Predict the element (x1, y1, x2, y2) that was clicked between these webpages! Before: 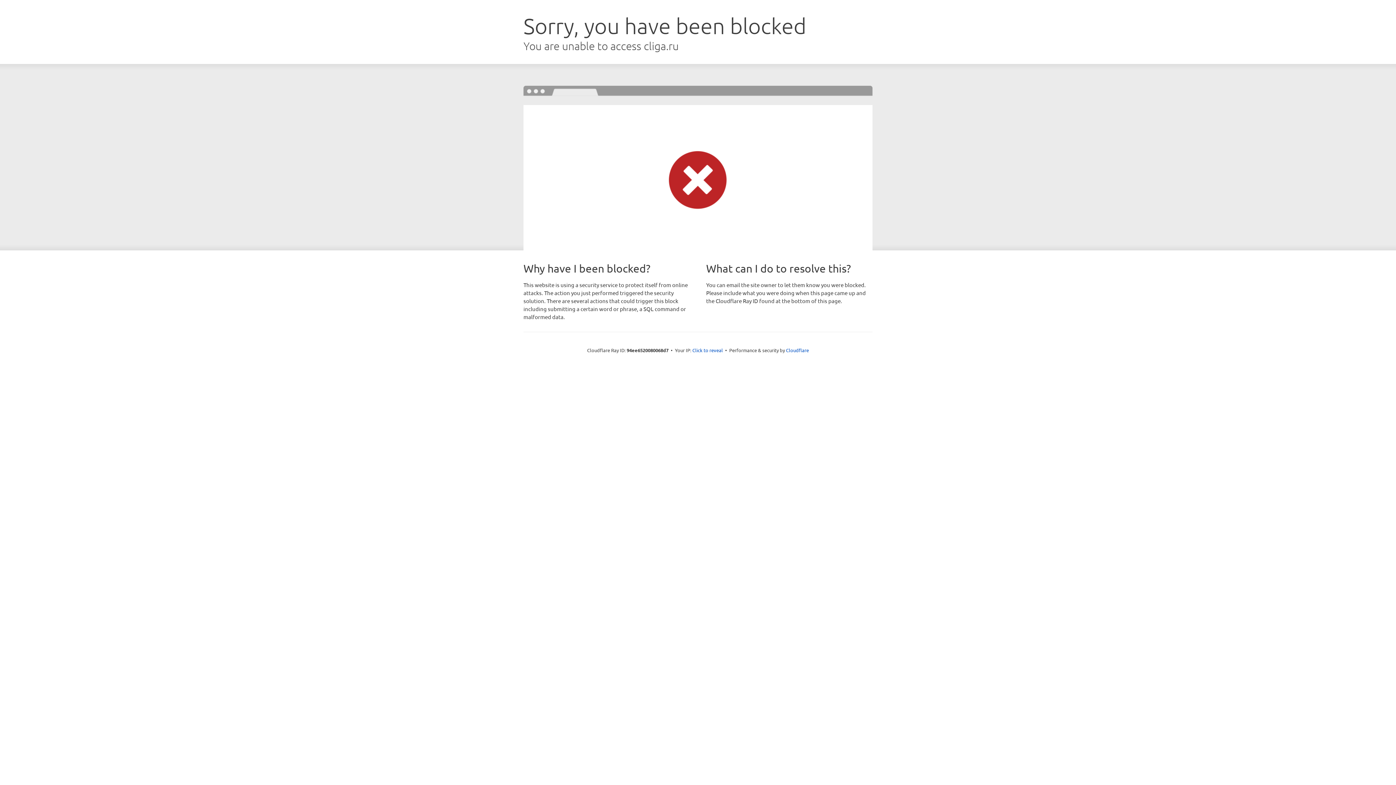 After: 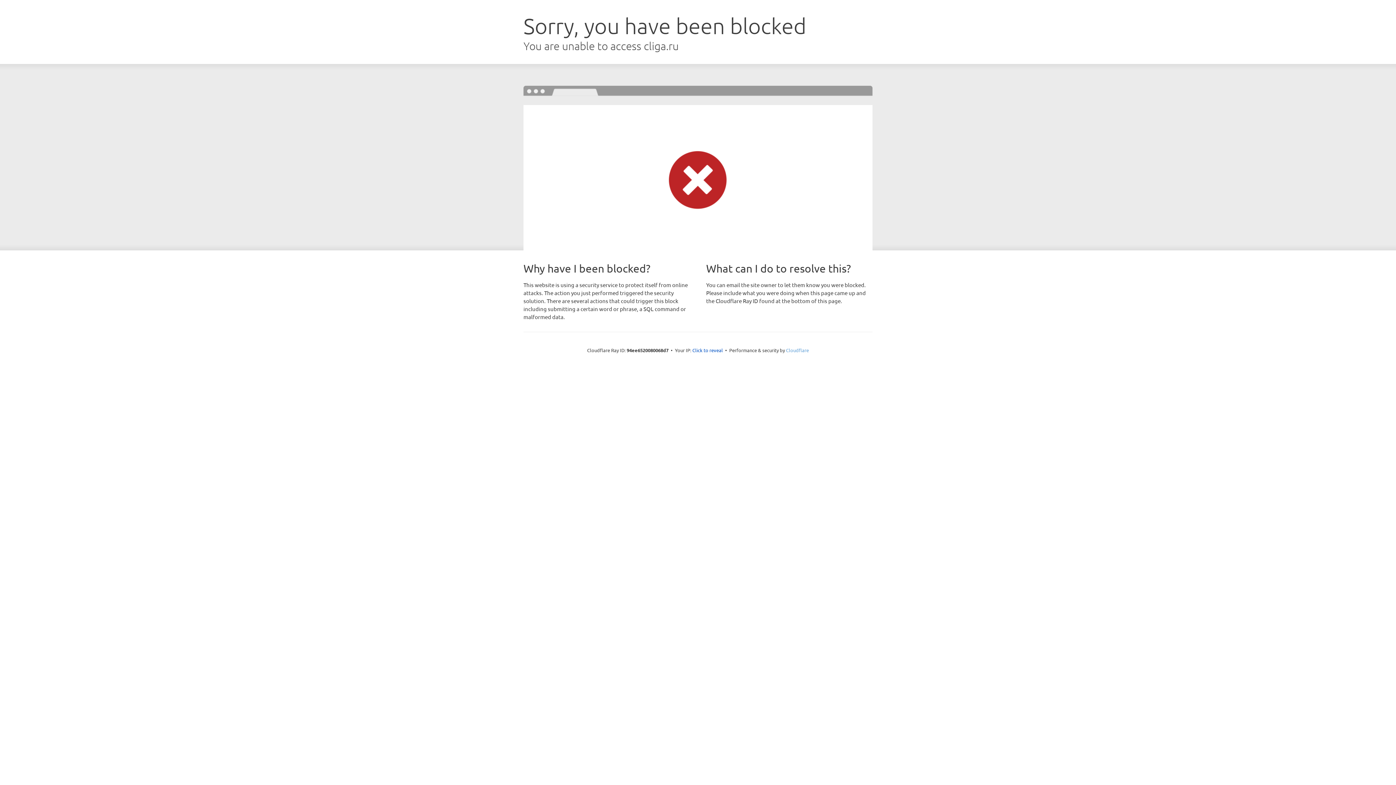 Action: label: Cloudflare bbox: (786, 347, 809, 353)